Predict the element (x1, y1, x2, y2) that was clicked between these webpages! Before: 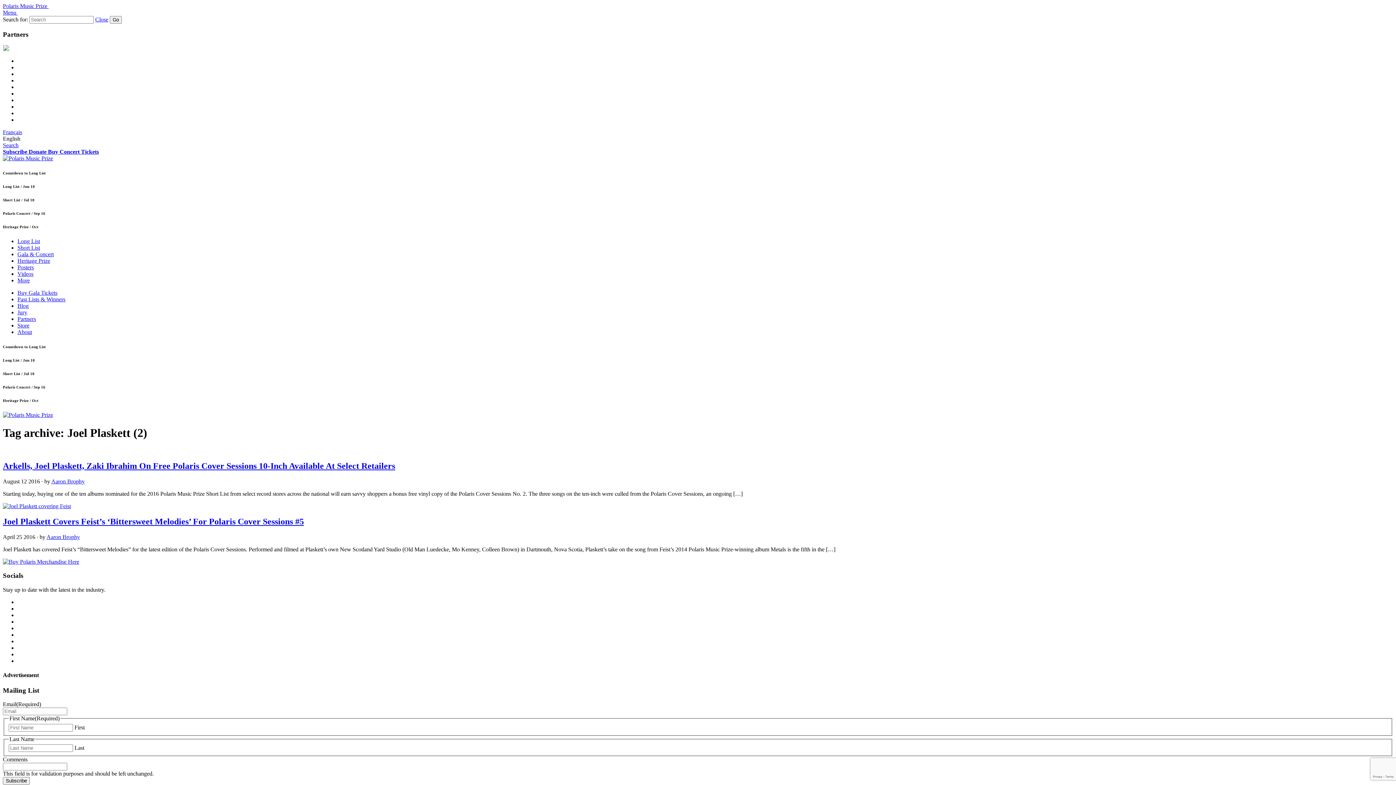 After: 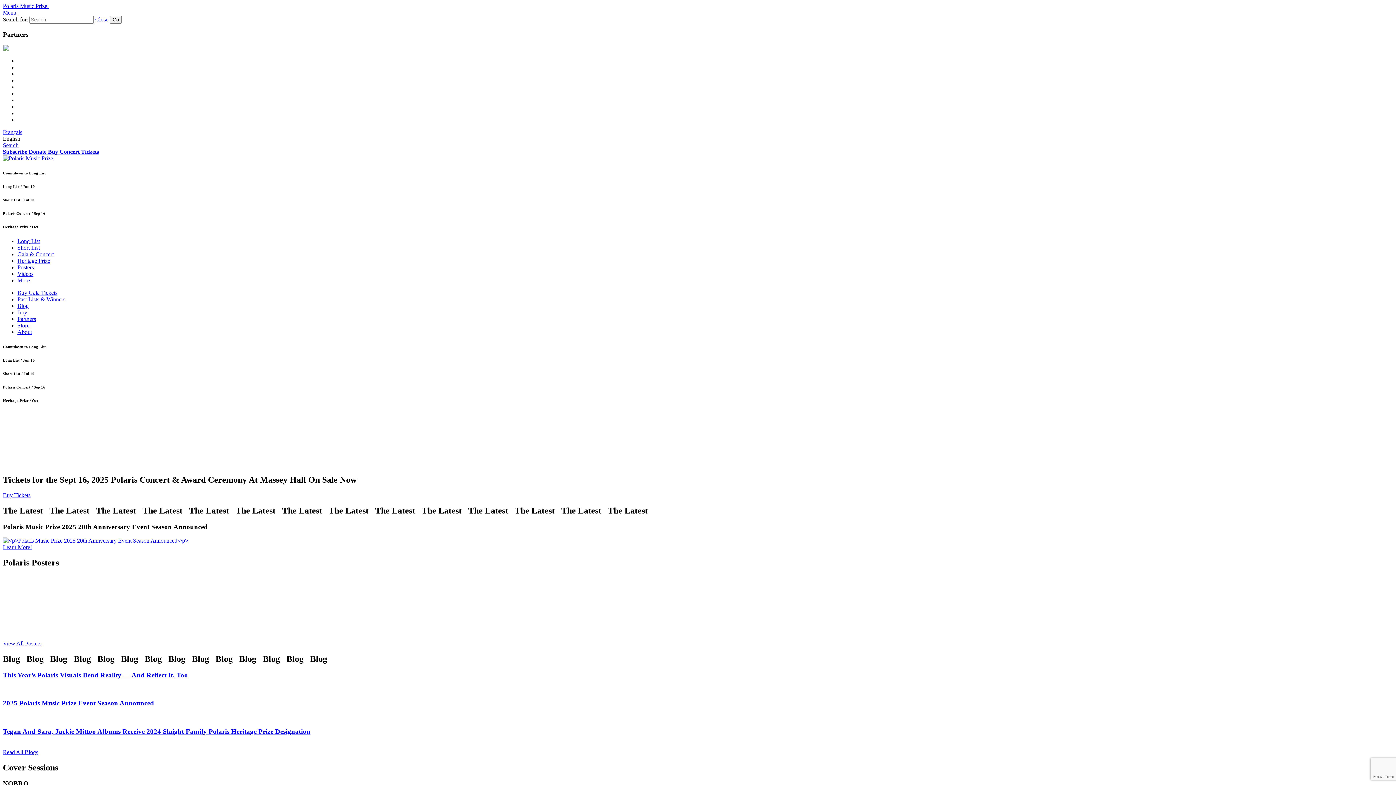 Action: bbox: (2, 412, 53, 418)